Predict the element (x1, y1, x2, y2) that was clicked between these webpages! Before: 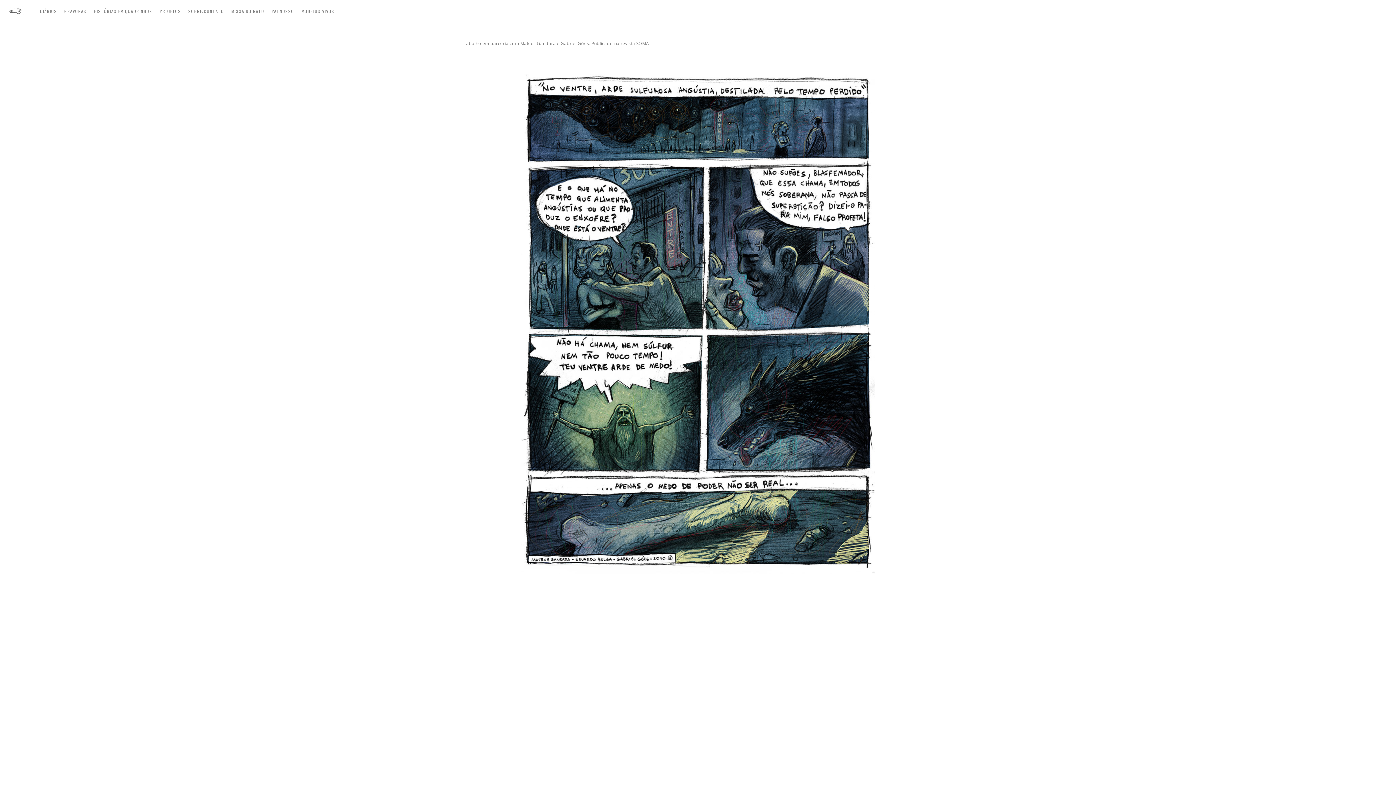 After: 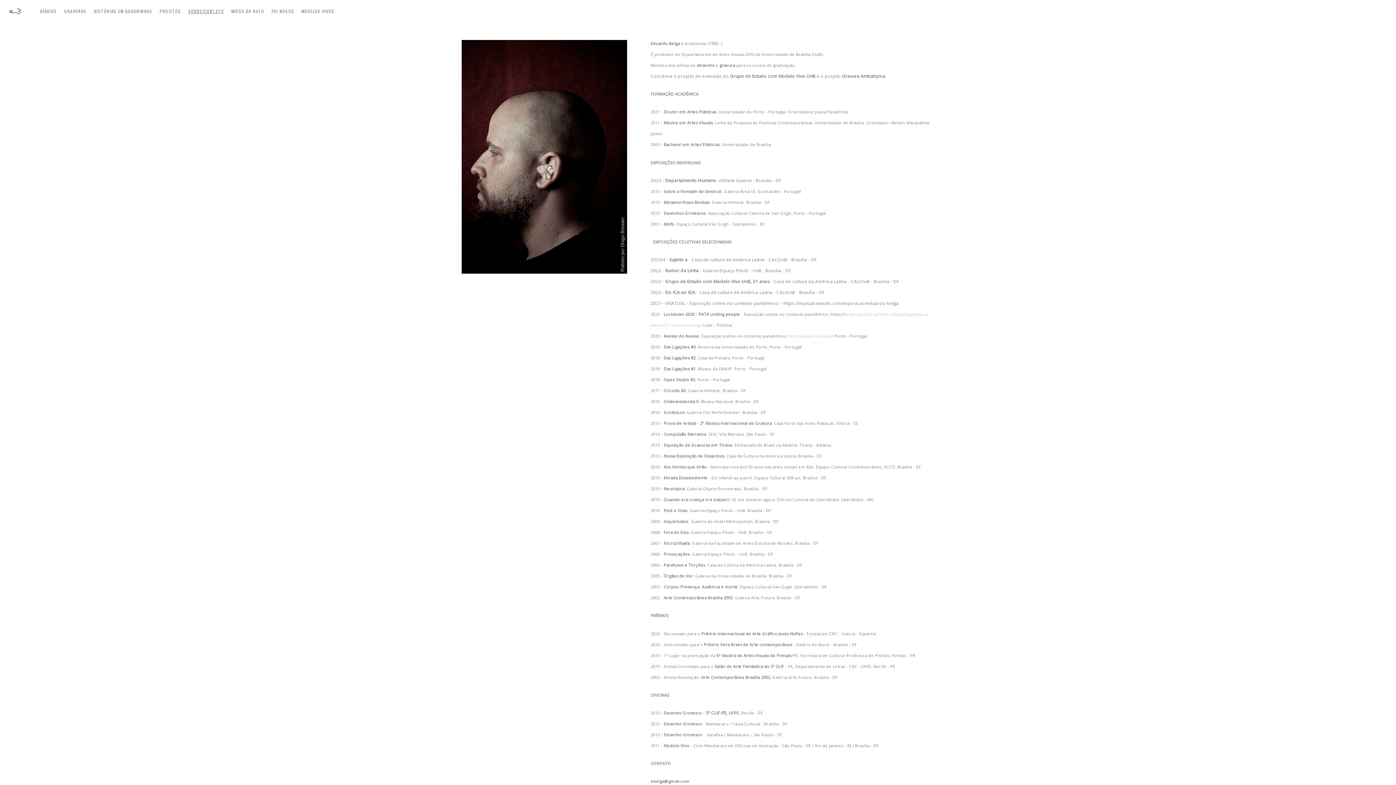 Action: label: SOBRE/CONTATO bbox: (188, 7, 224, 14)